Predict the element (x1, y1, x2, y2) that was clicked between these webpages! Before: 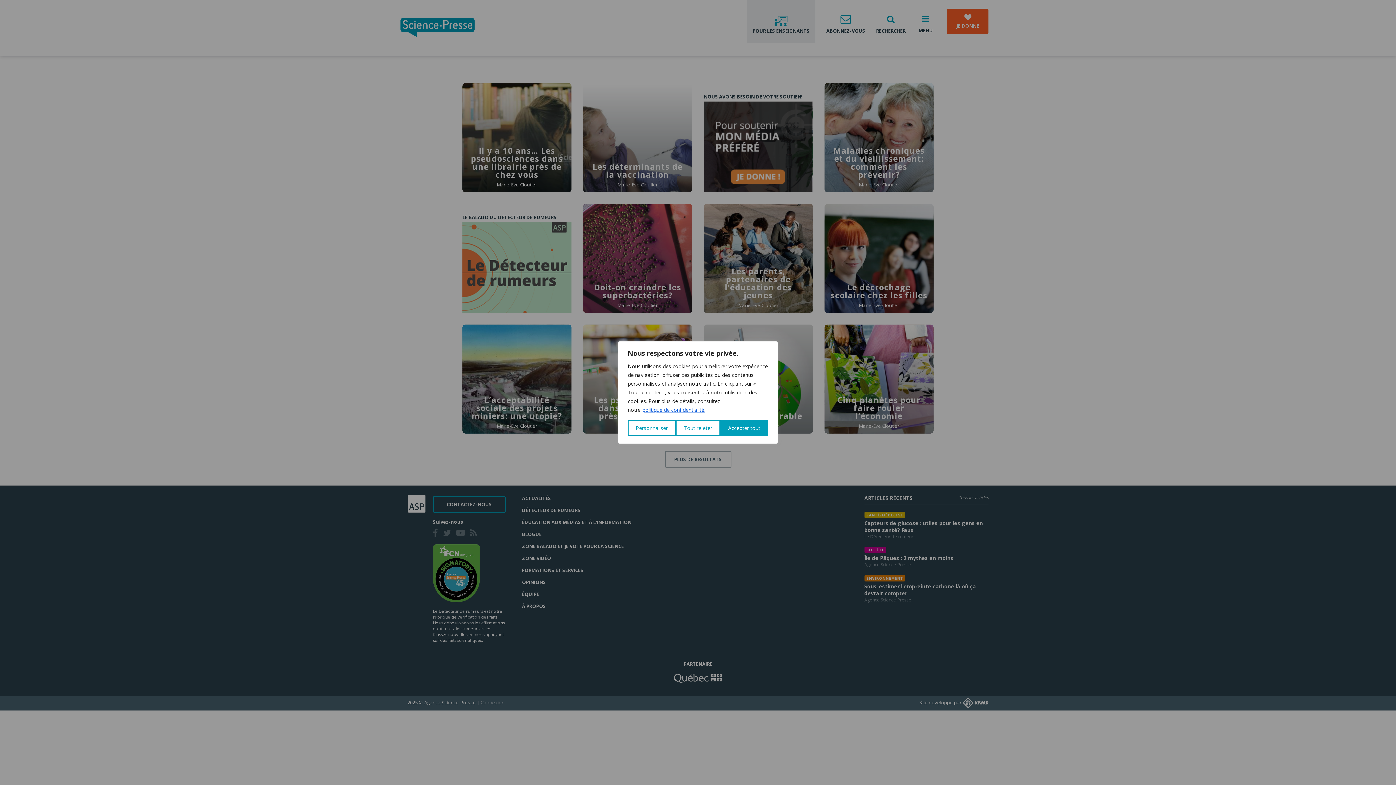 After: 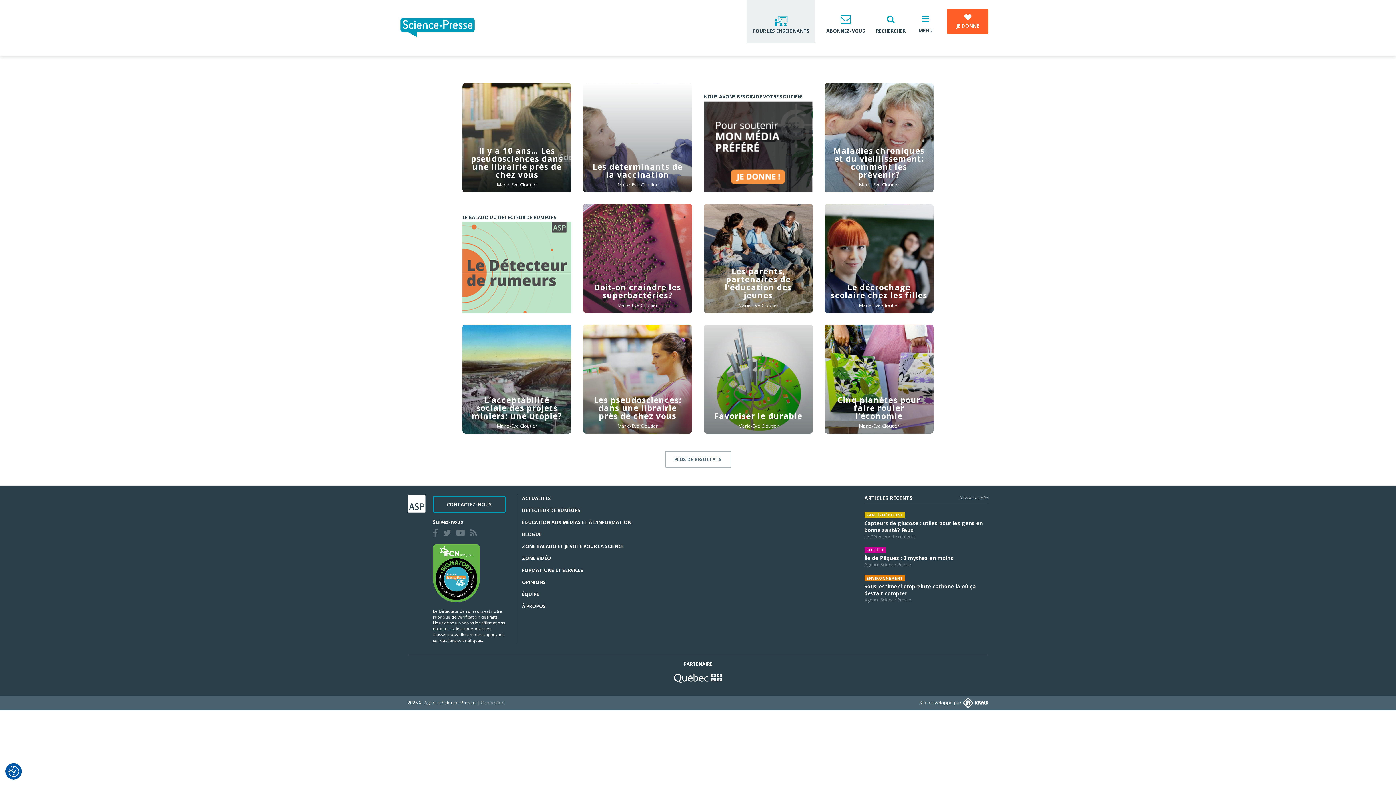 Action: label: Tout rejeter bbox: (676, 420, 720, 436)